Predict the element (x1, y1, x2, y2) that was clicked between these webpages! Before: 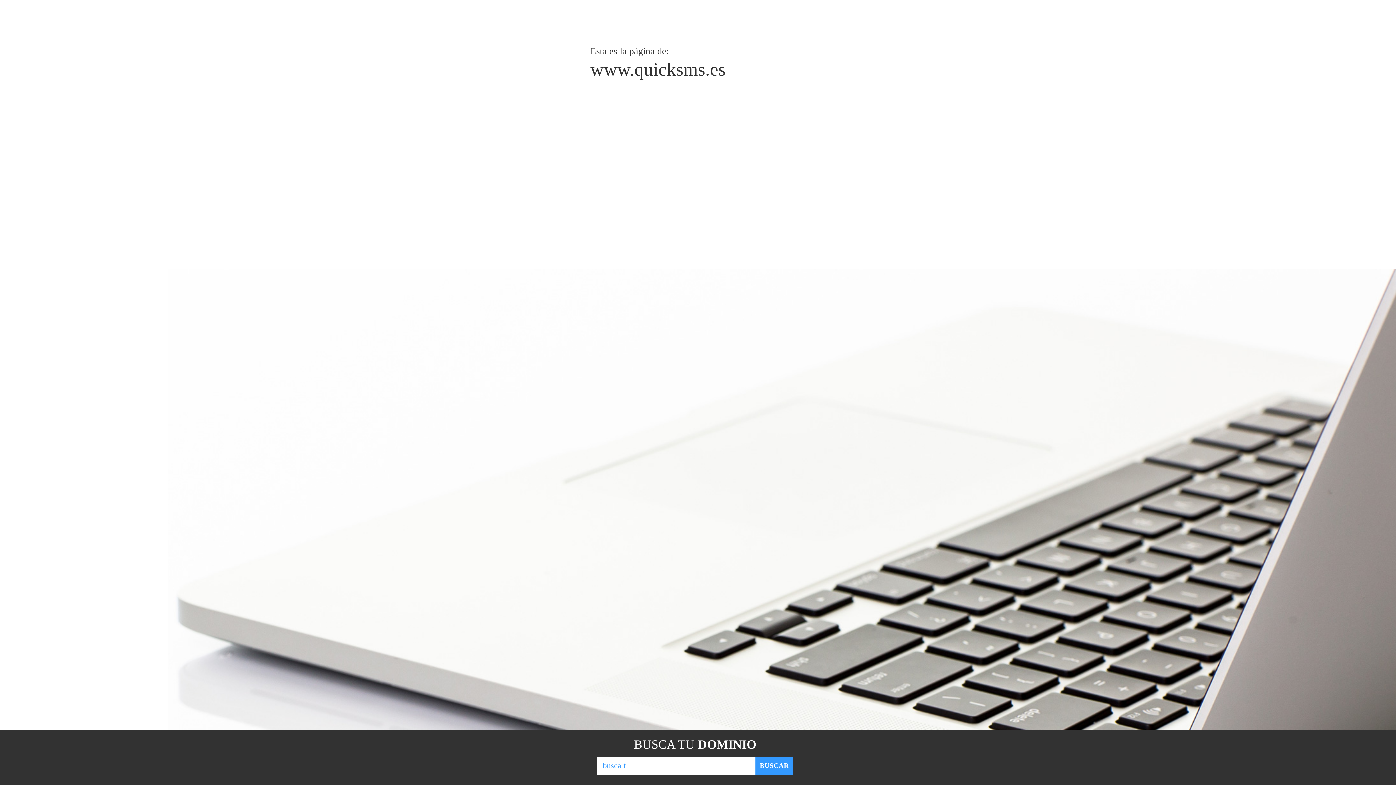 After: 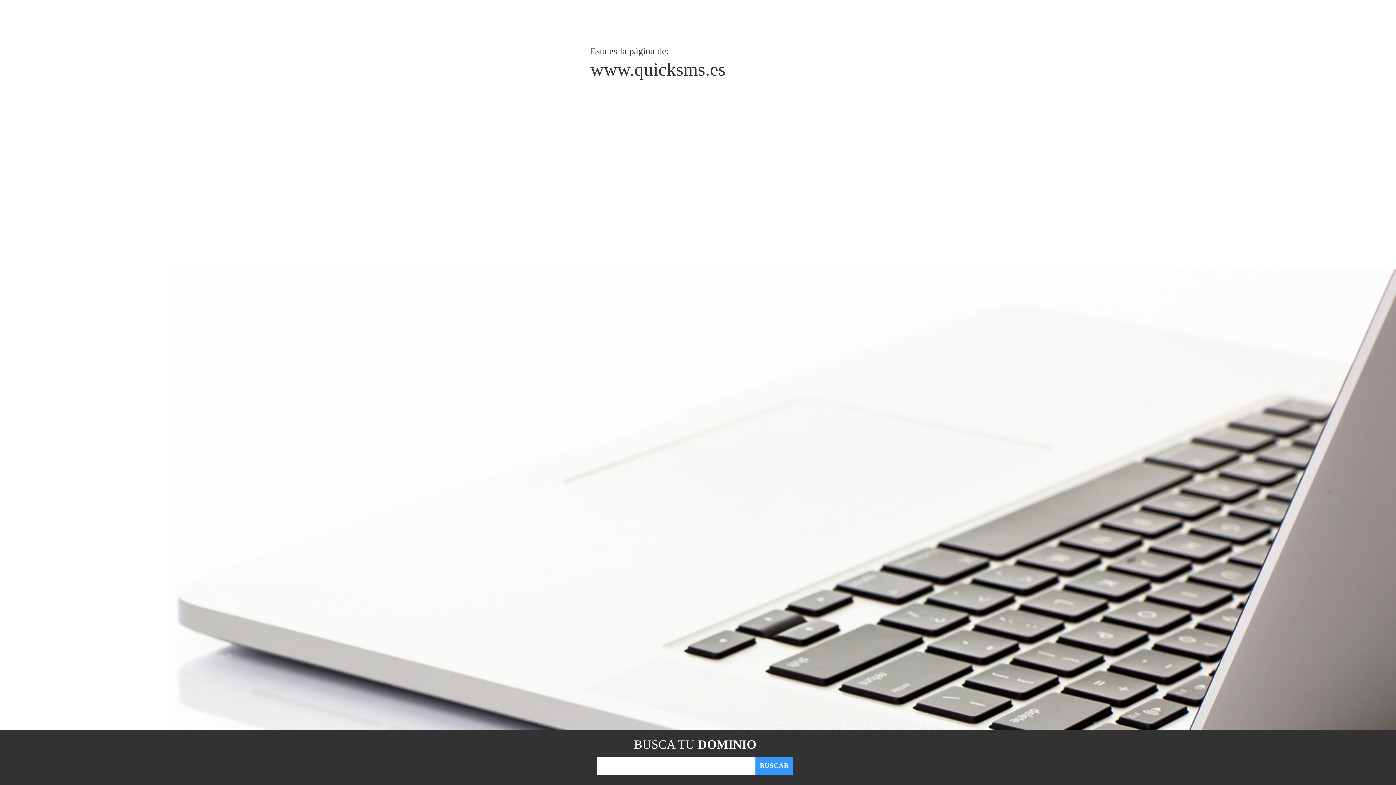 Action: label: BUSCAR bbox: (755, 757, 793, 775)